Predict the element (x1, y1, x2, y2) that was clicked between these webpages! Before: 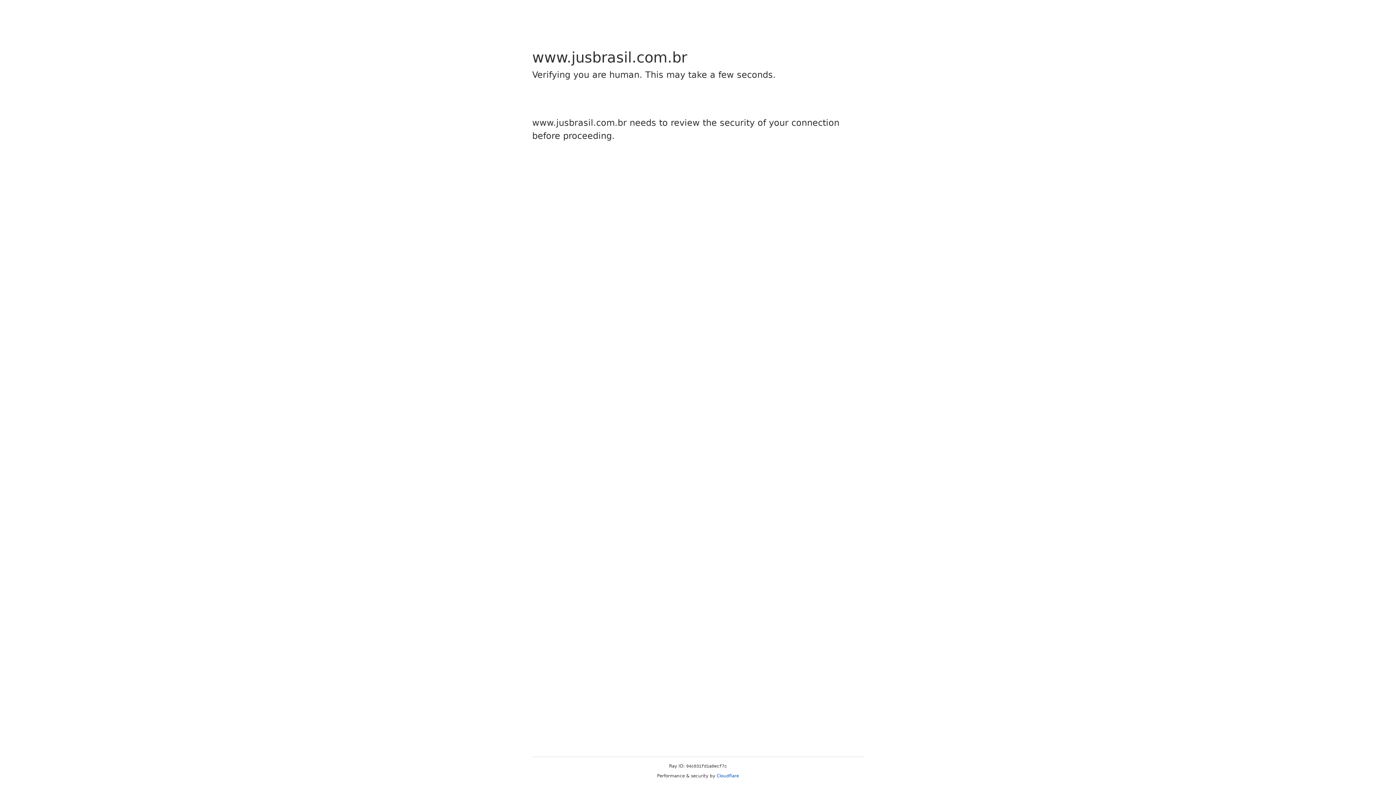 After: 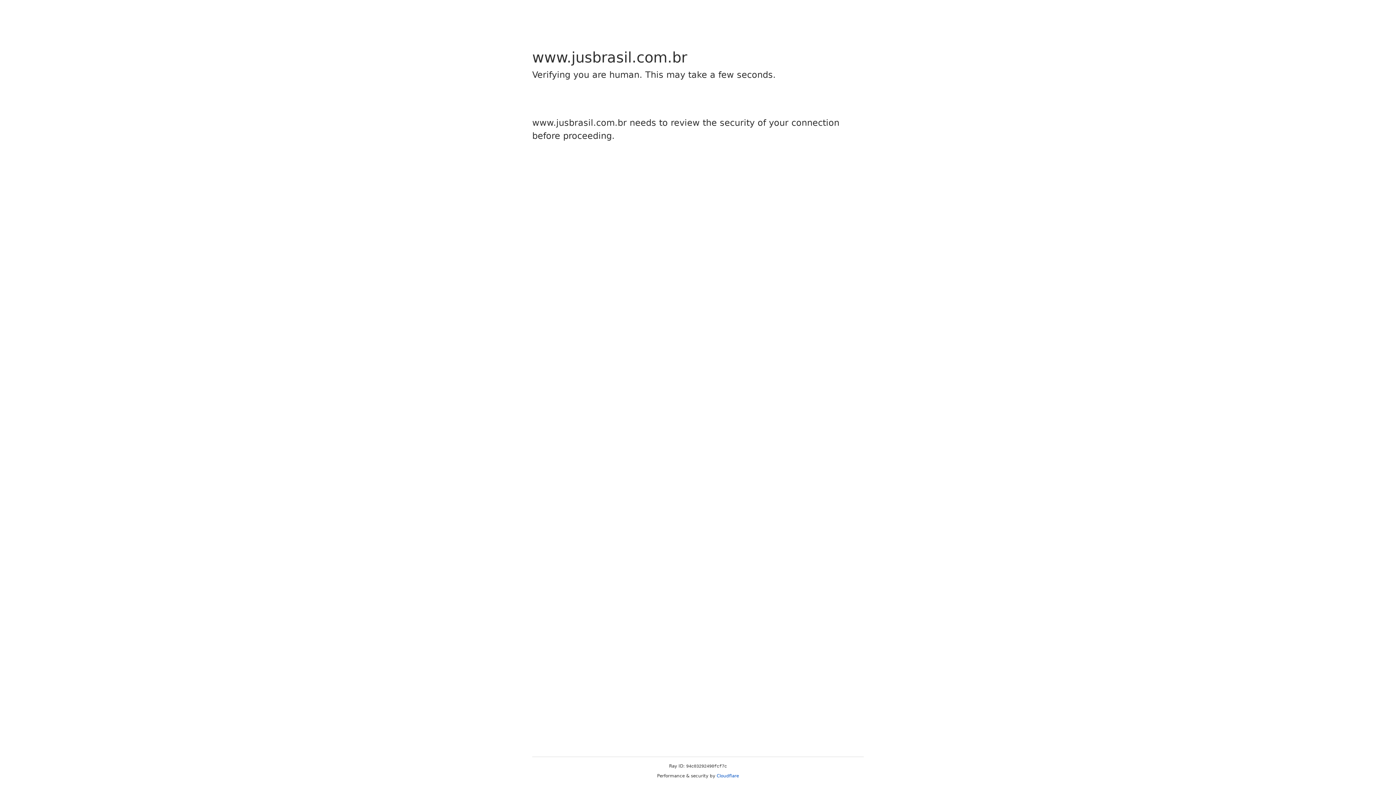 Action: label: Cloudflare bbox: (716, 773, 739, 778)